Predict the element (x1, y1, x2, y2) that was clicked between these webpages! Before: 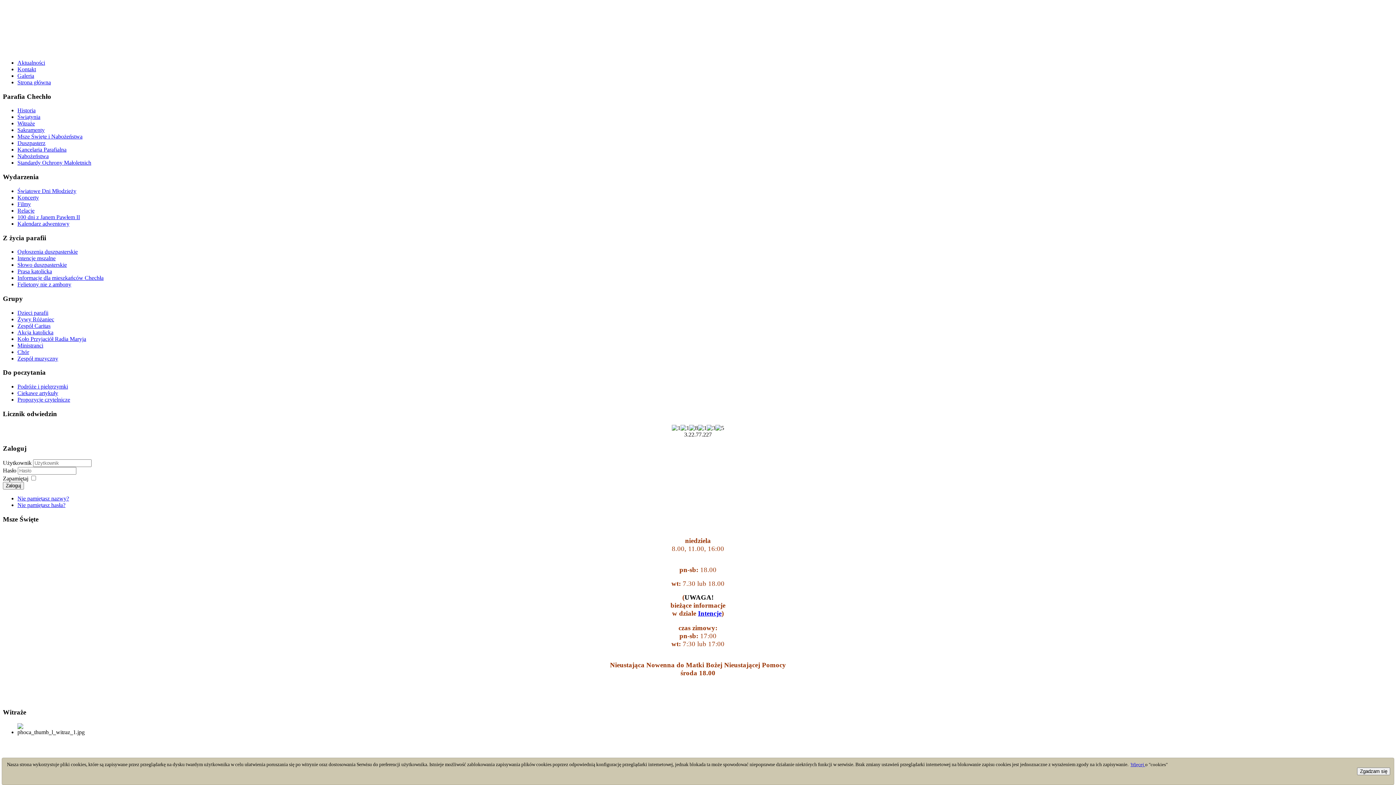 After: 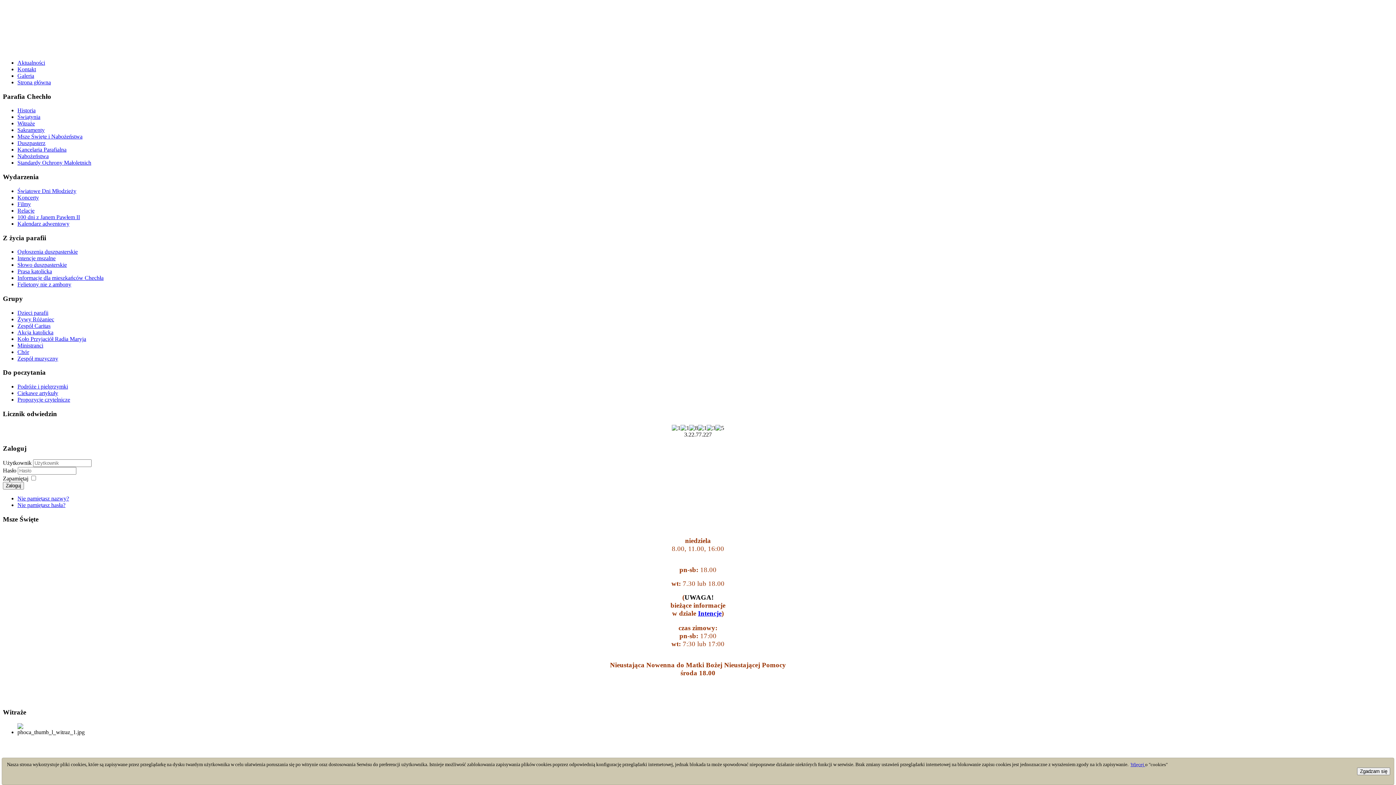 Action: bbox: (17, 342, 43, 348) label: Ministranci